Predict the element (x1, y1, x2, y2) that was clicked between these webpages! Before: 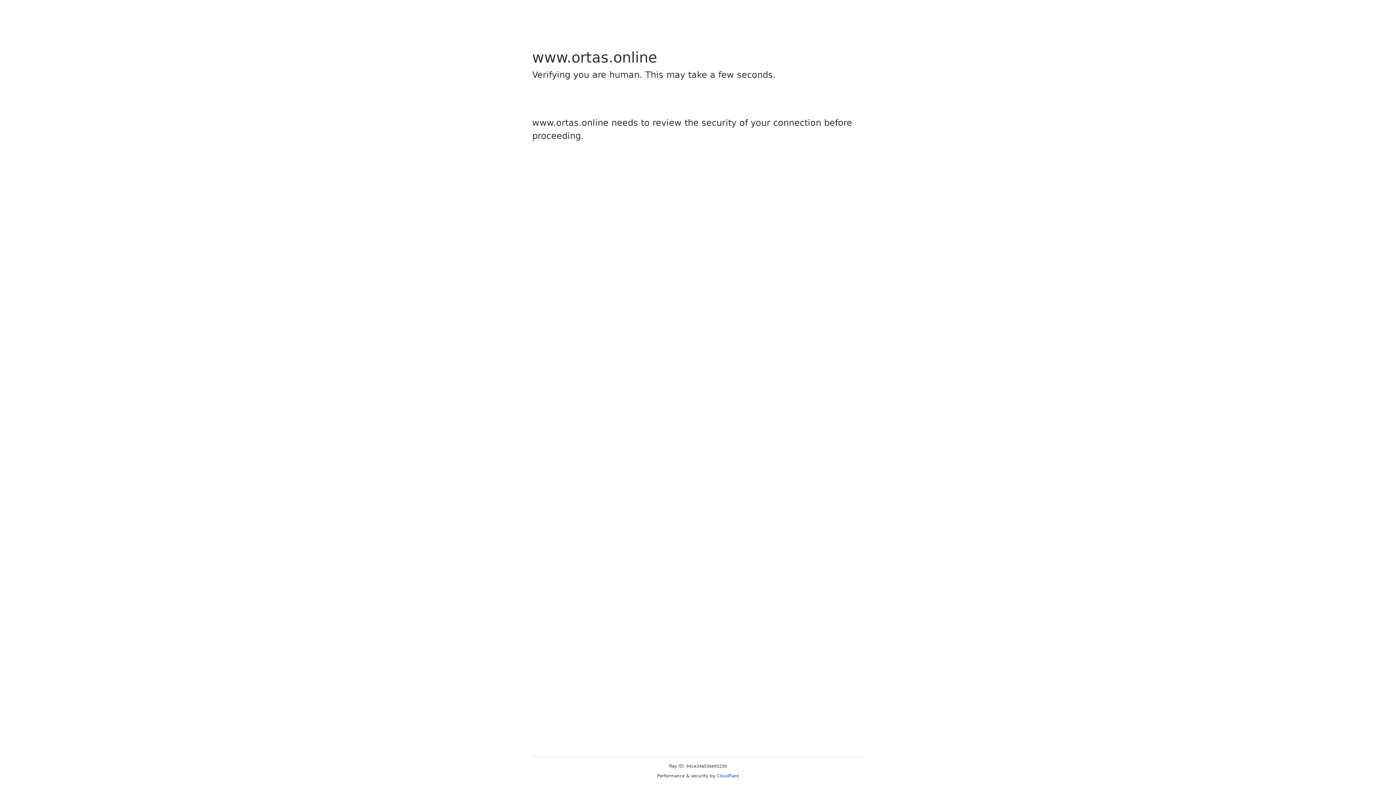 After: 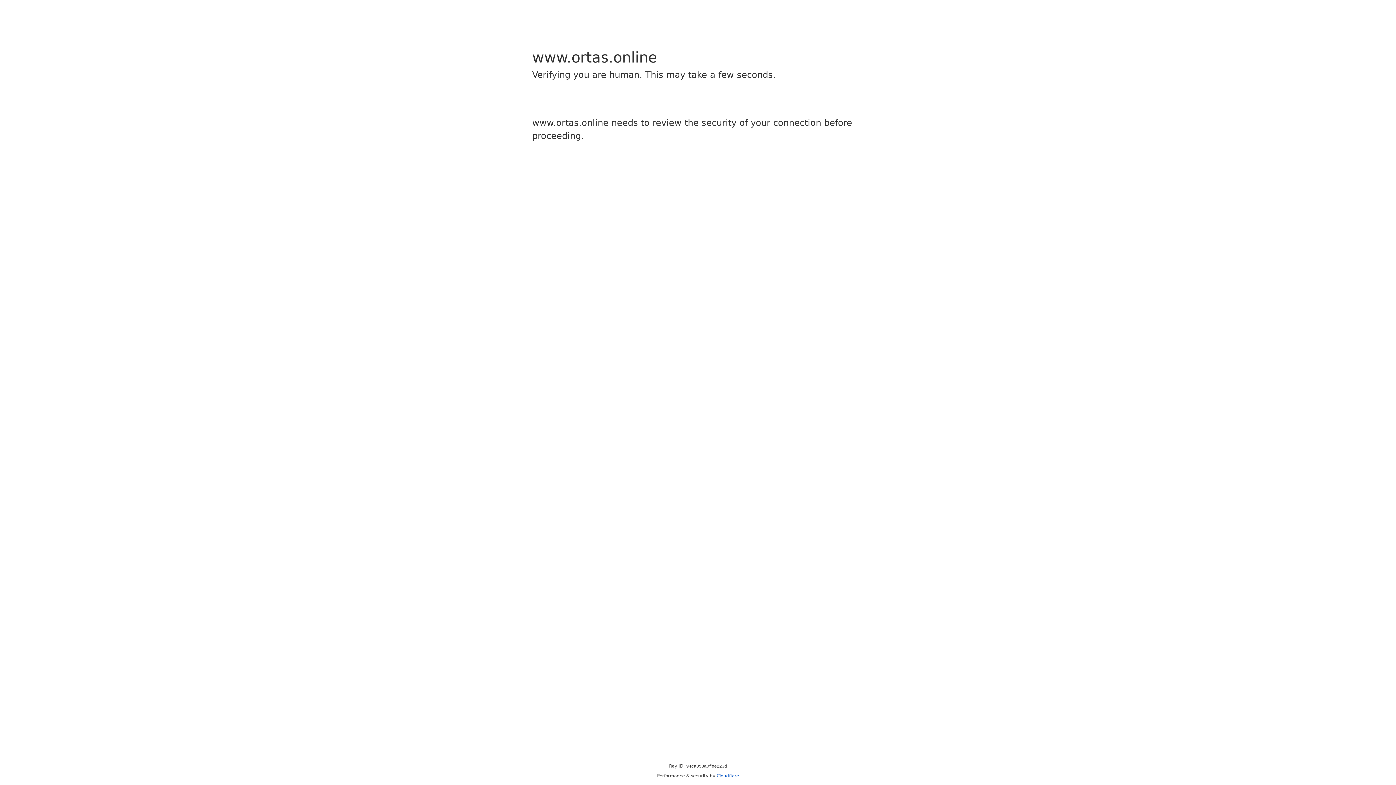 Action: label: Cloudflare bbox: (716, 773, 739, 778)